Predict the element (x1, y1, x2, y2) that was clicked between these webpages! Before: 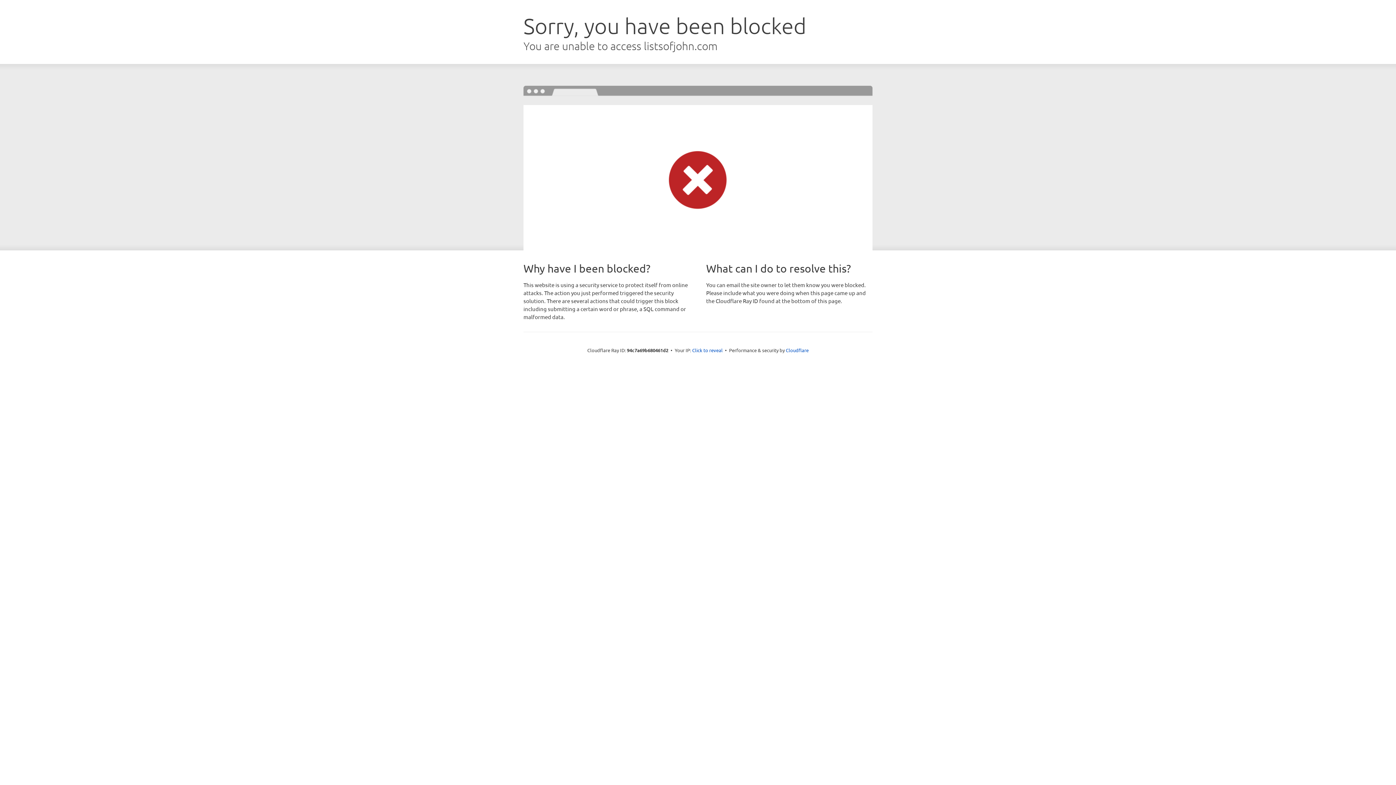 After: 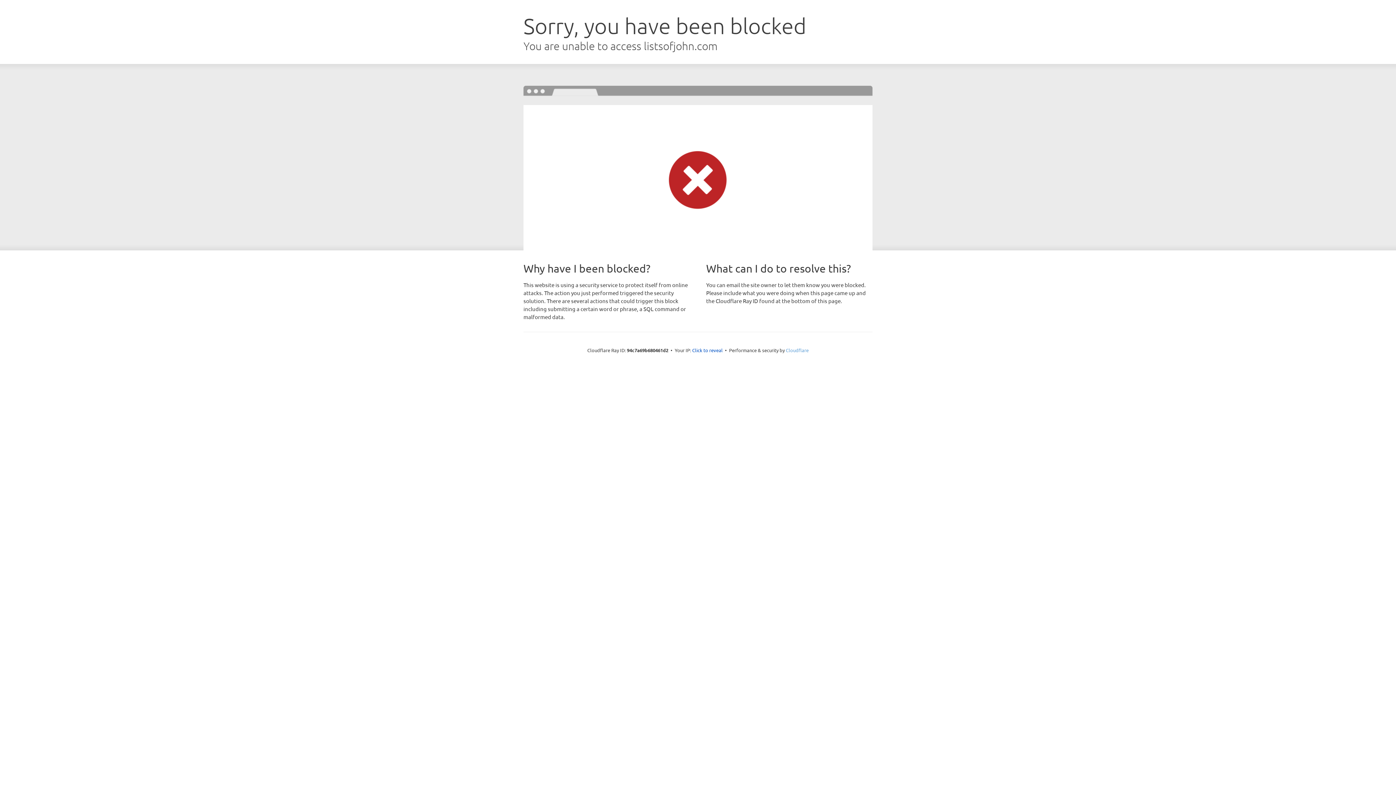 Action: label: Cloudflare bbox: (786, 347, 808, 353)